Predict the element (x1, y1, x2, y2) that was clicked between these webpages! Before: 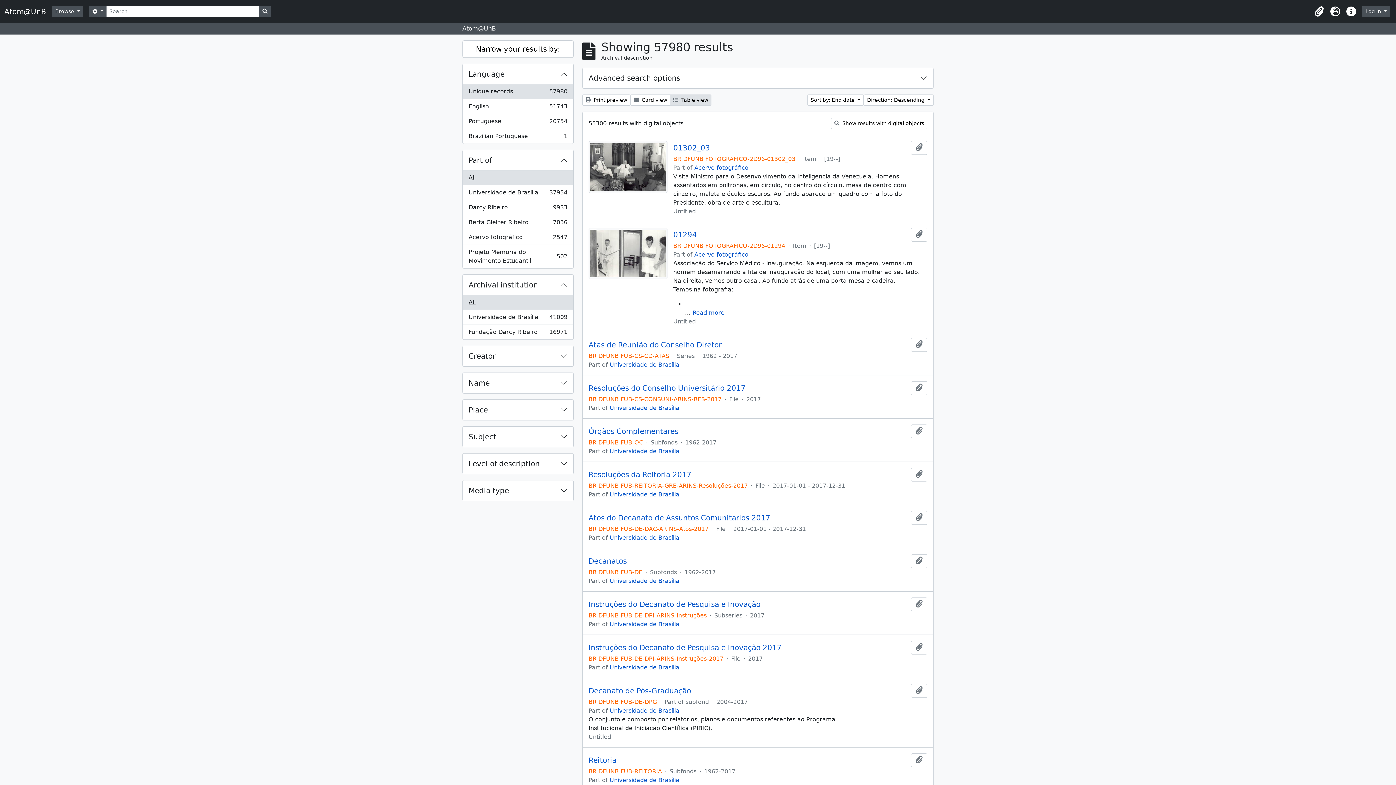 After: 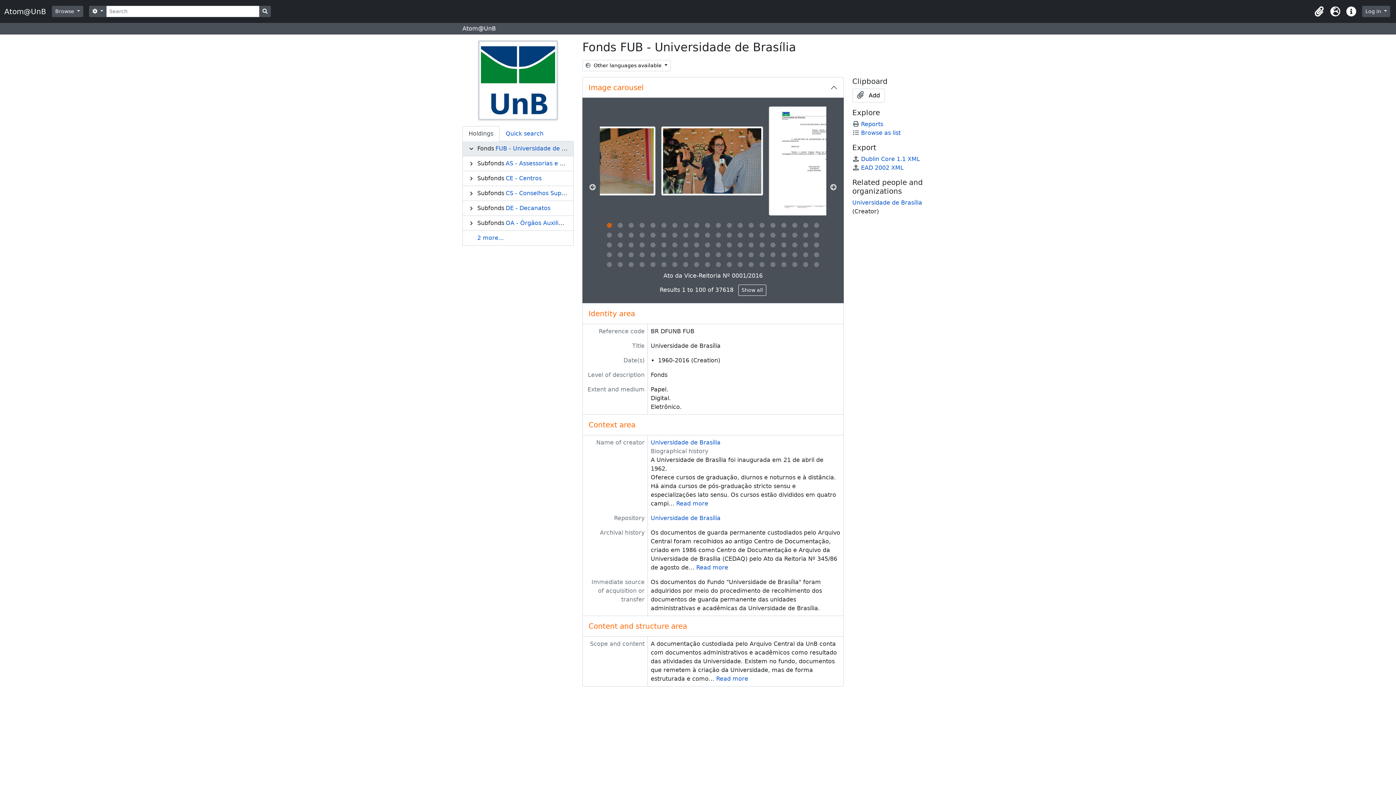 Action: label: Universidade de Brasília bbox: (609, 404, 679, 411)